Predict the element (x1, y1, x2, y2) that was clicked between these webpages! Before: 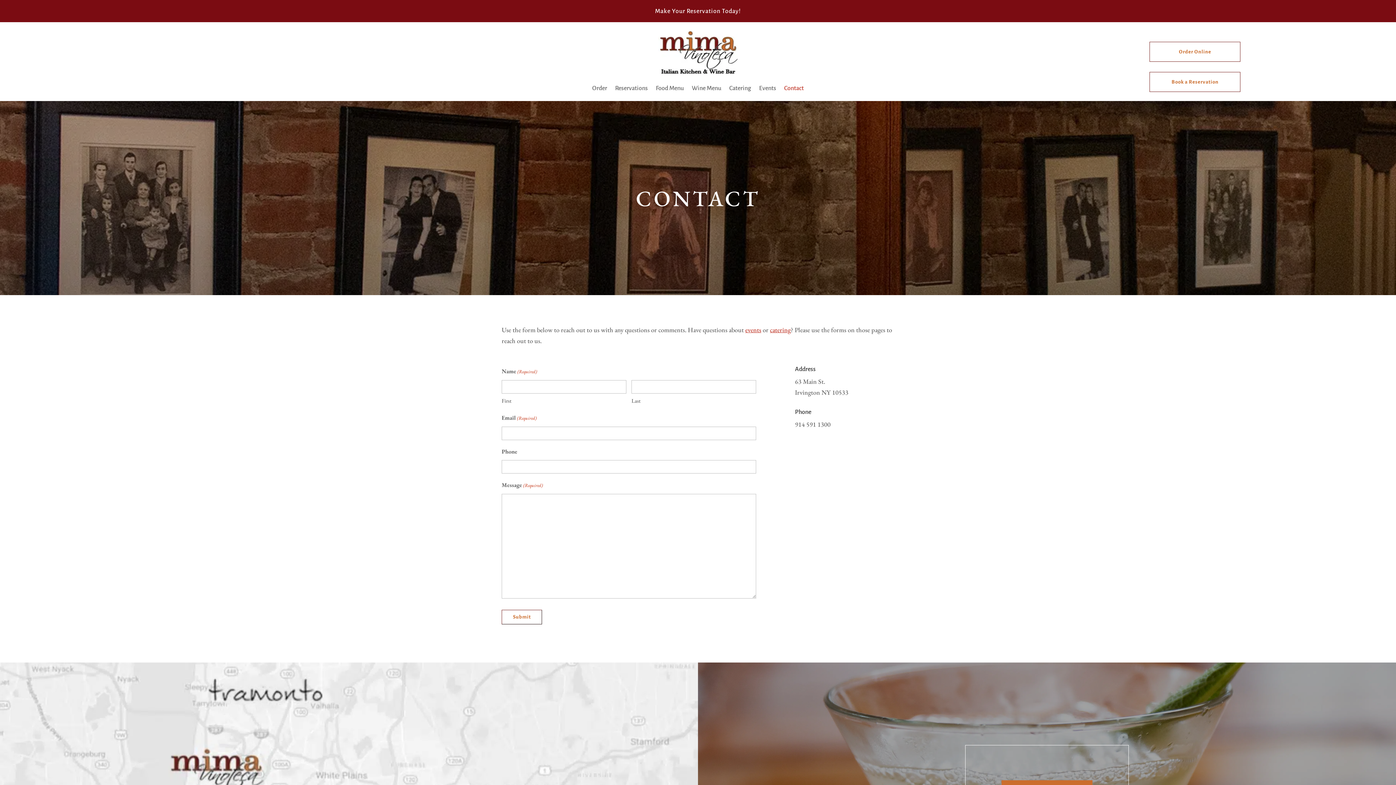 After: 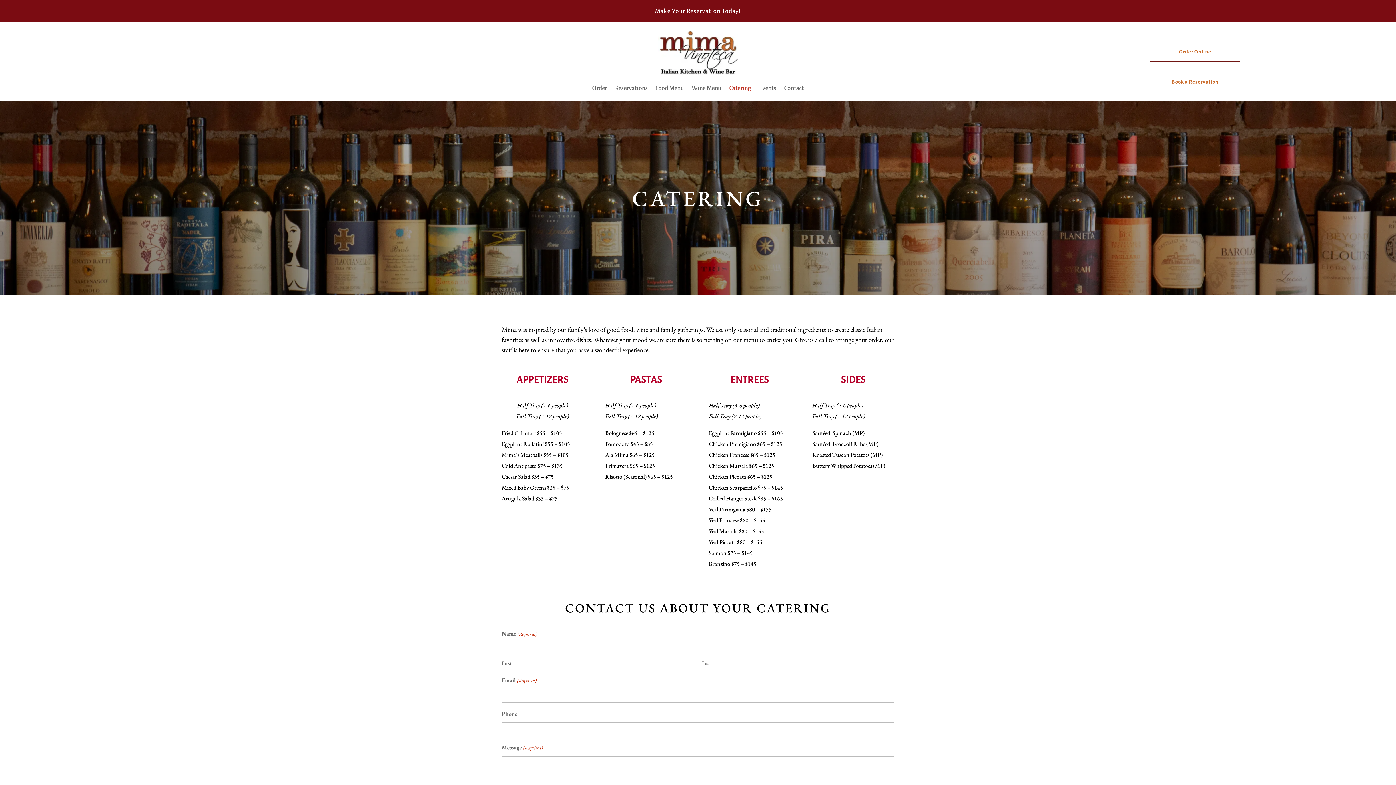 Action: label: Catering bbox: (729, 85, 751, 93)